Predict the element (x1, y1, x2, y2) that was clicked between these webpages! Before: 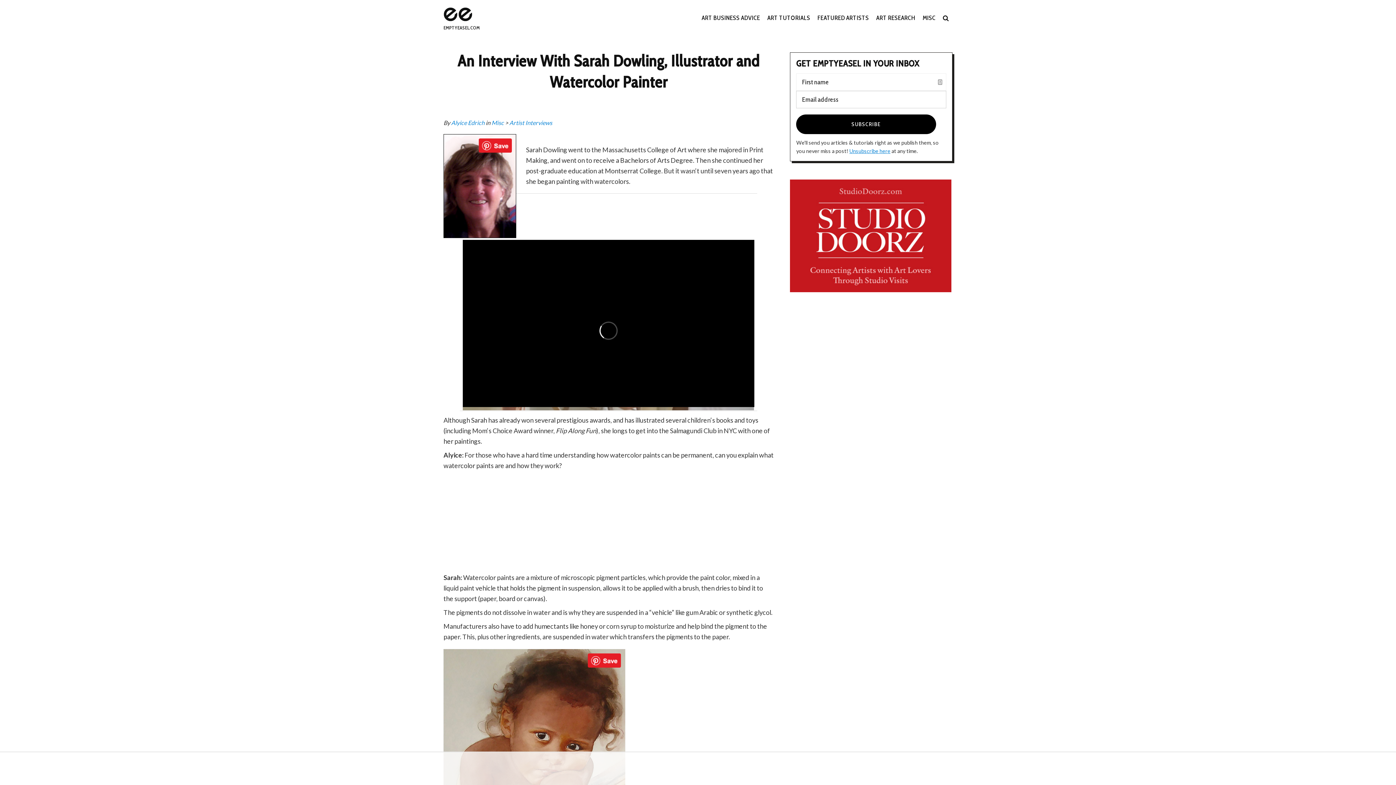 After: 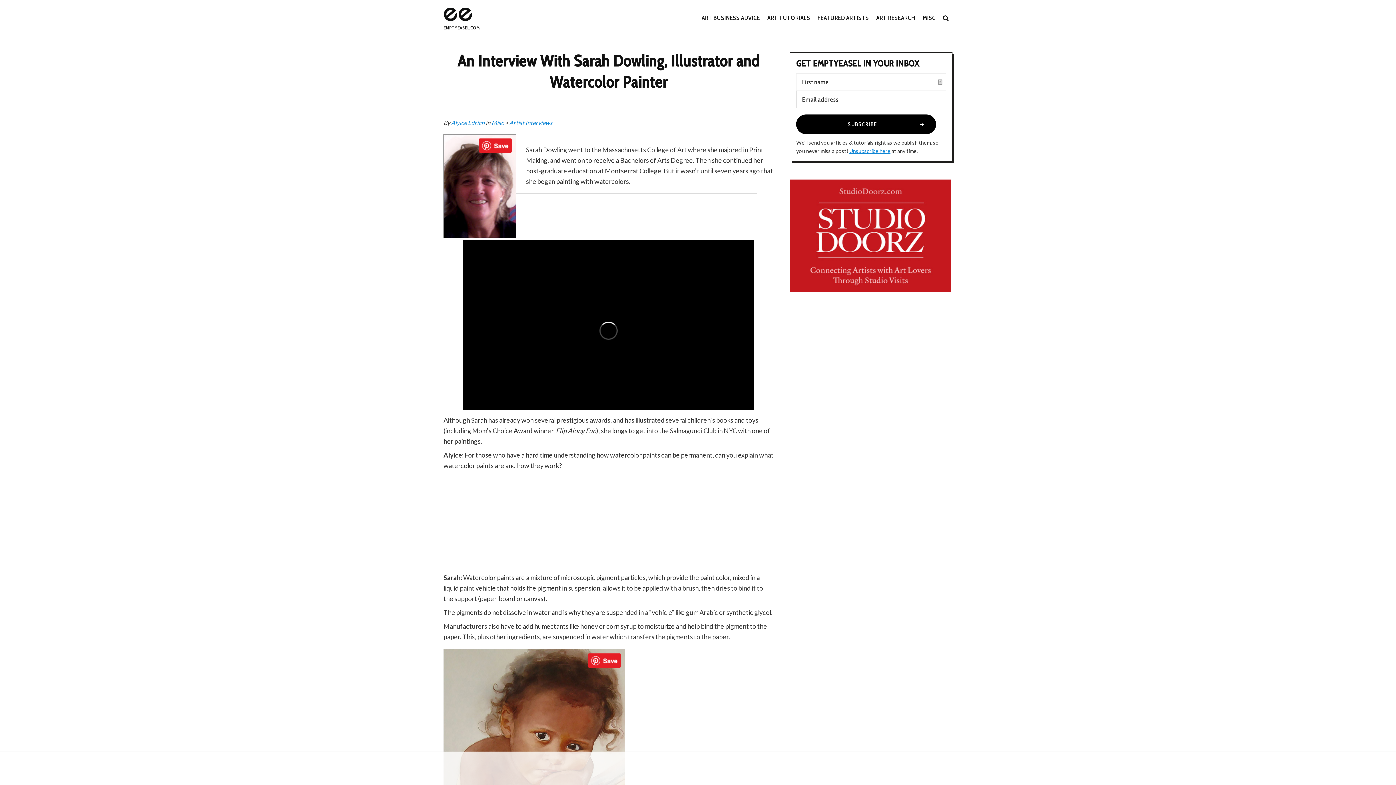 Action: bbox: (796, 114, 936, 134) label: SUBSCRIBE